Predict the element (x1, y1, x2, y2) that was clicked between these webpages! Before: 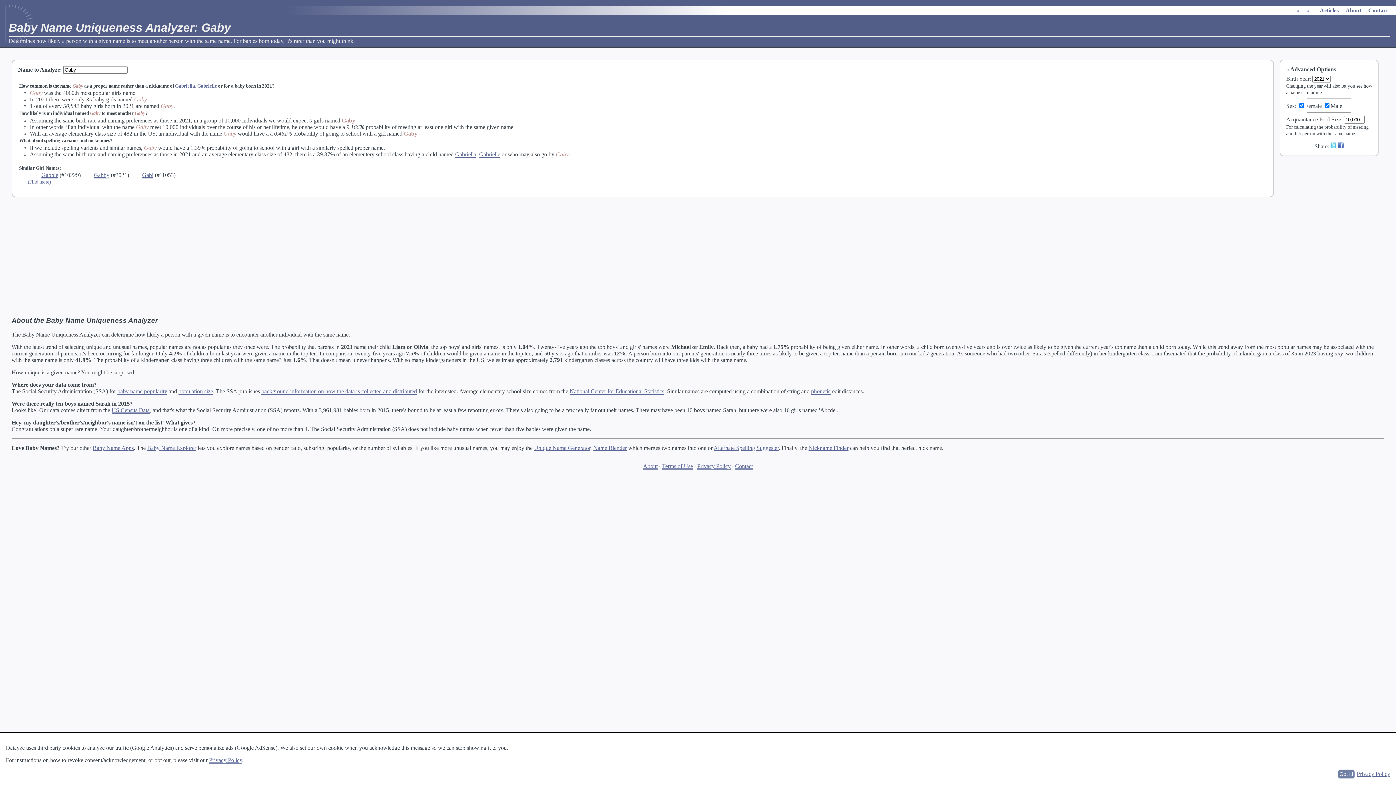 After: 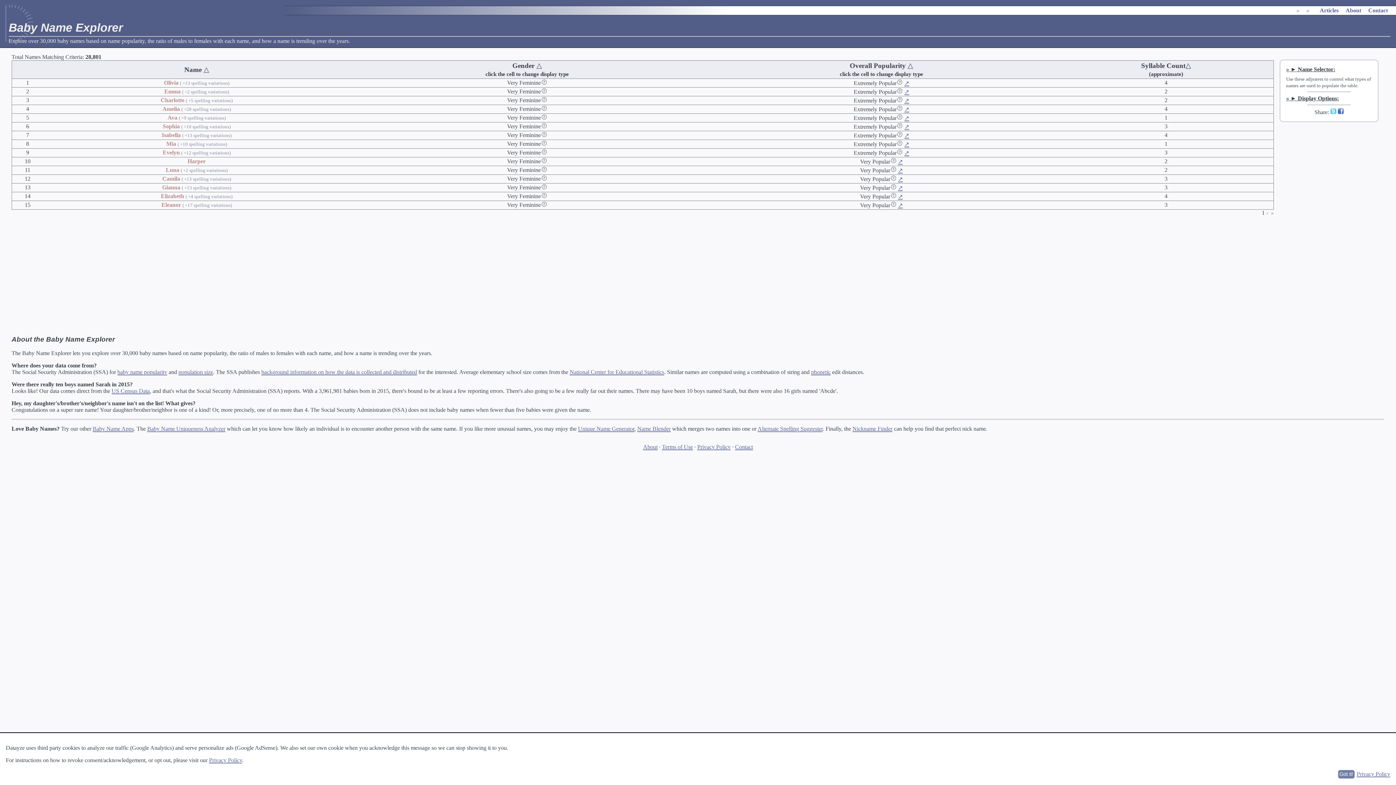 Action: bbox: (147, 445, 196, 451) label: Baby Name Explorer